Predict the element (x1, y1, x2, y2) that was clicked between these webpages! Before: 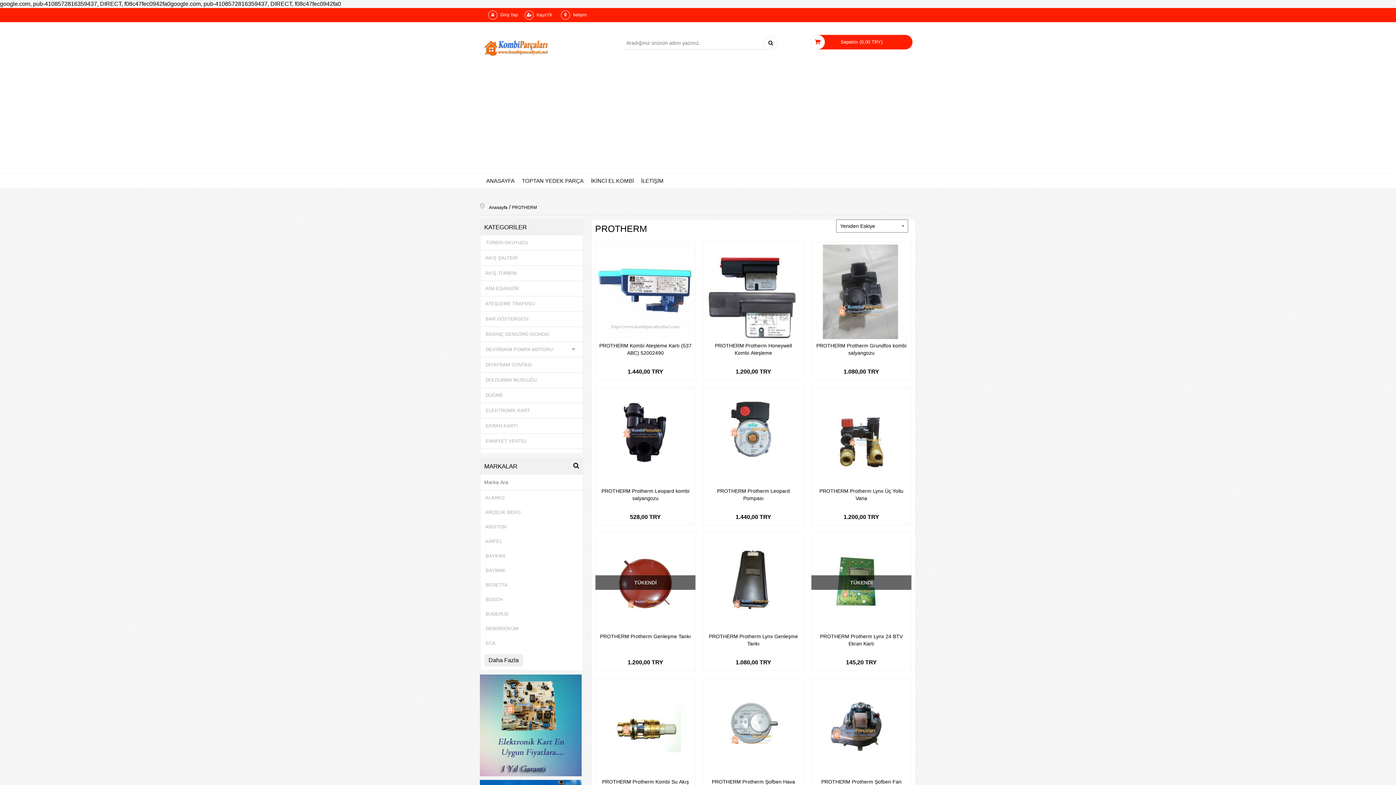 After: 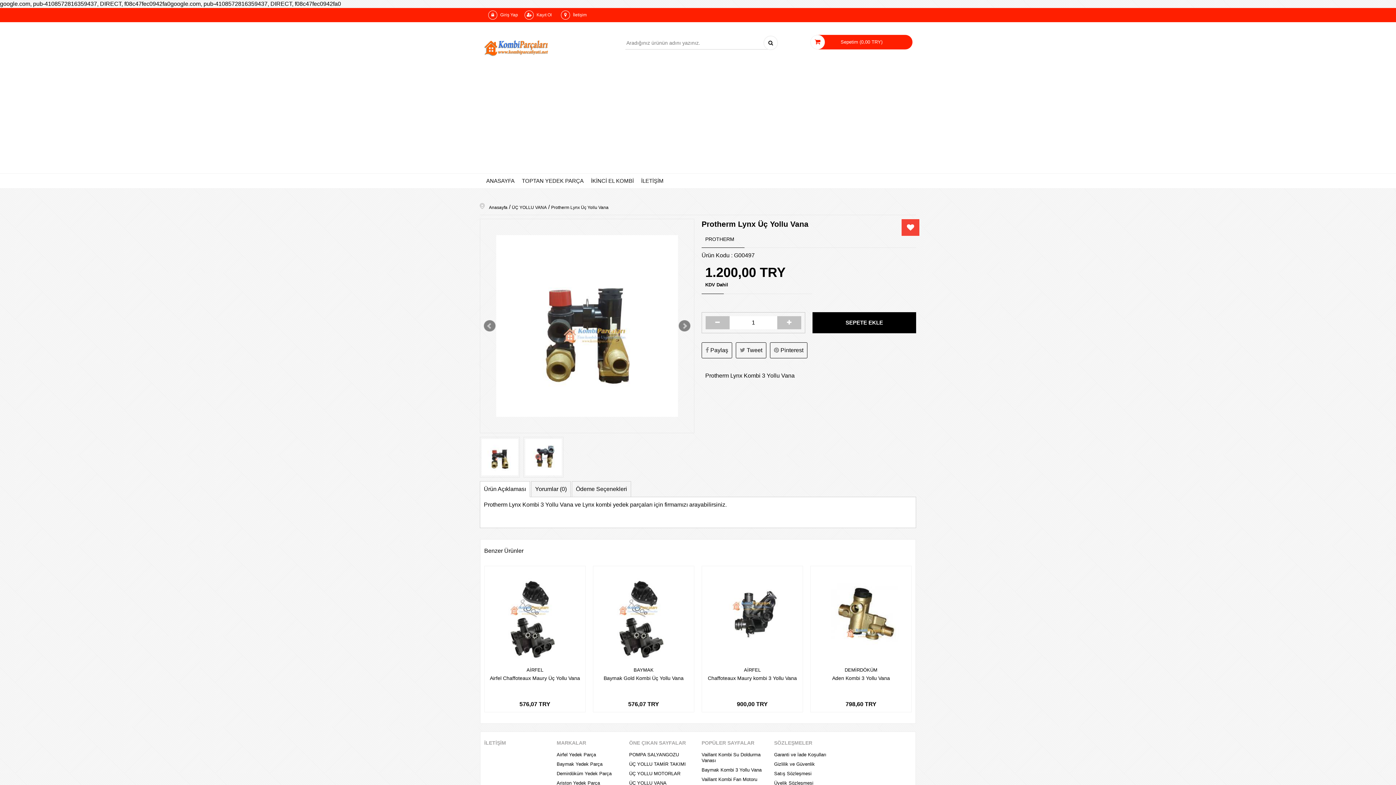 Action: bbox: (811, 487, 911, 501) label: PROTHERM Protherm Lynx Üç Yollu Vana